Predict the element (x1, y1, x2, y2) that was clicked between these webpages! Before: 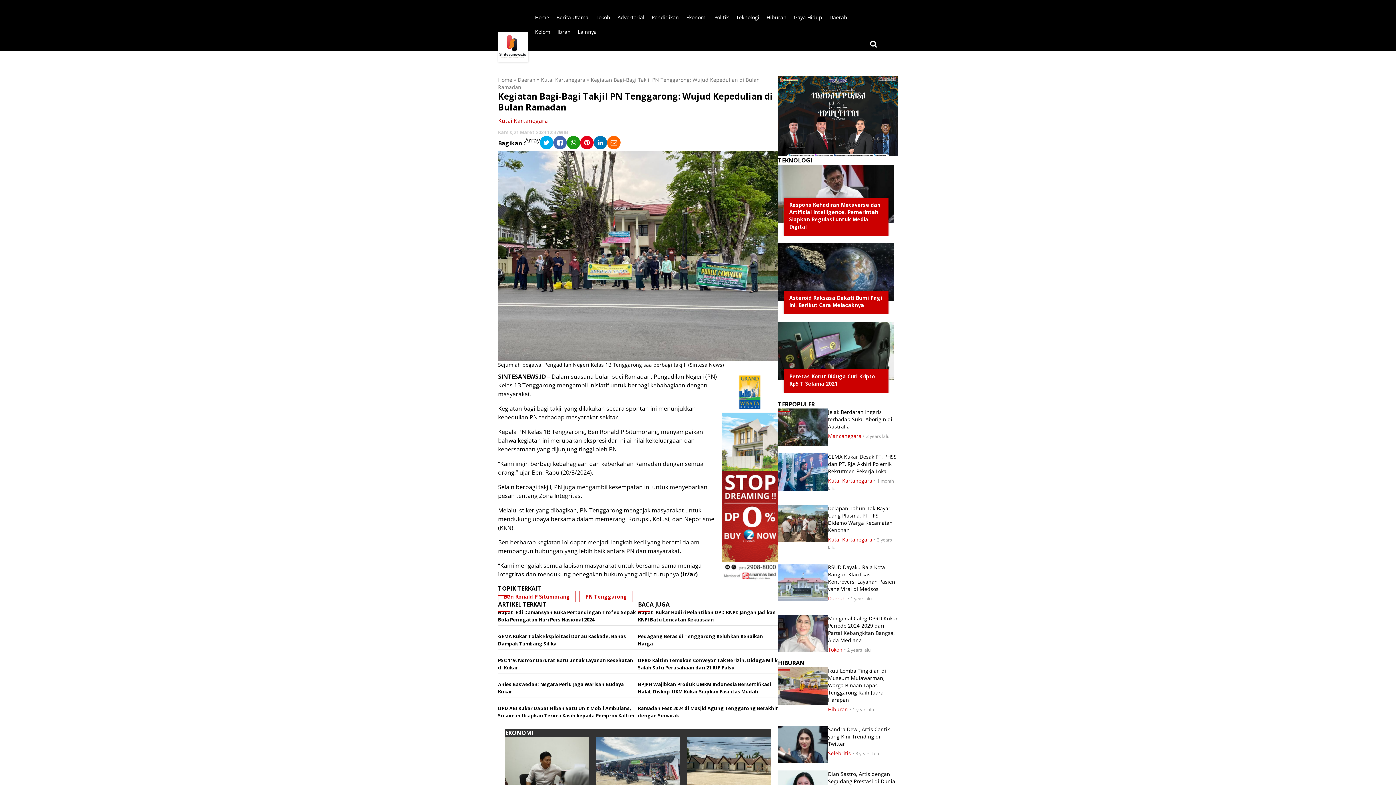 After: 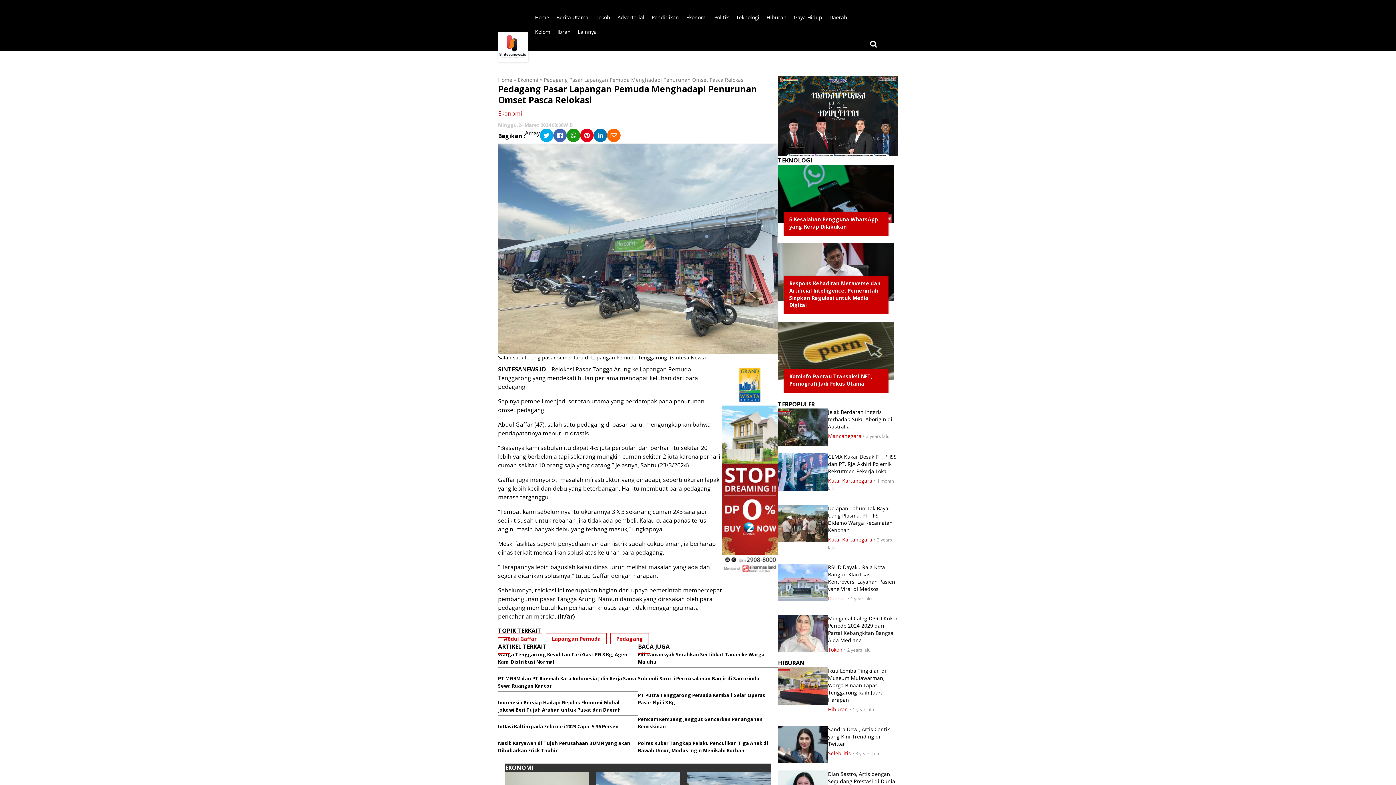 Action: bbox: (596, 759, 680, 766)